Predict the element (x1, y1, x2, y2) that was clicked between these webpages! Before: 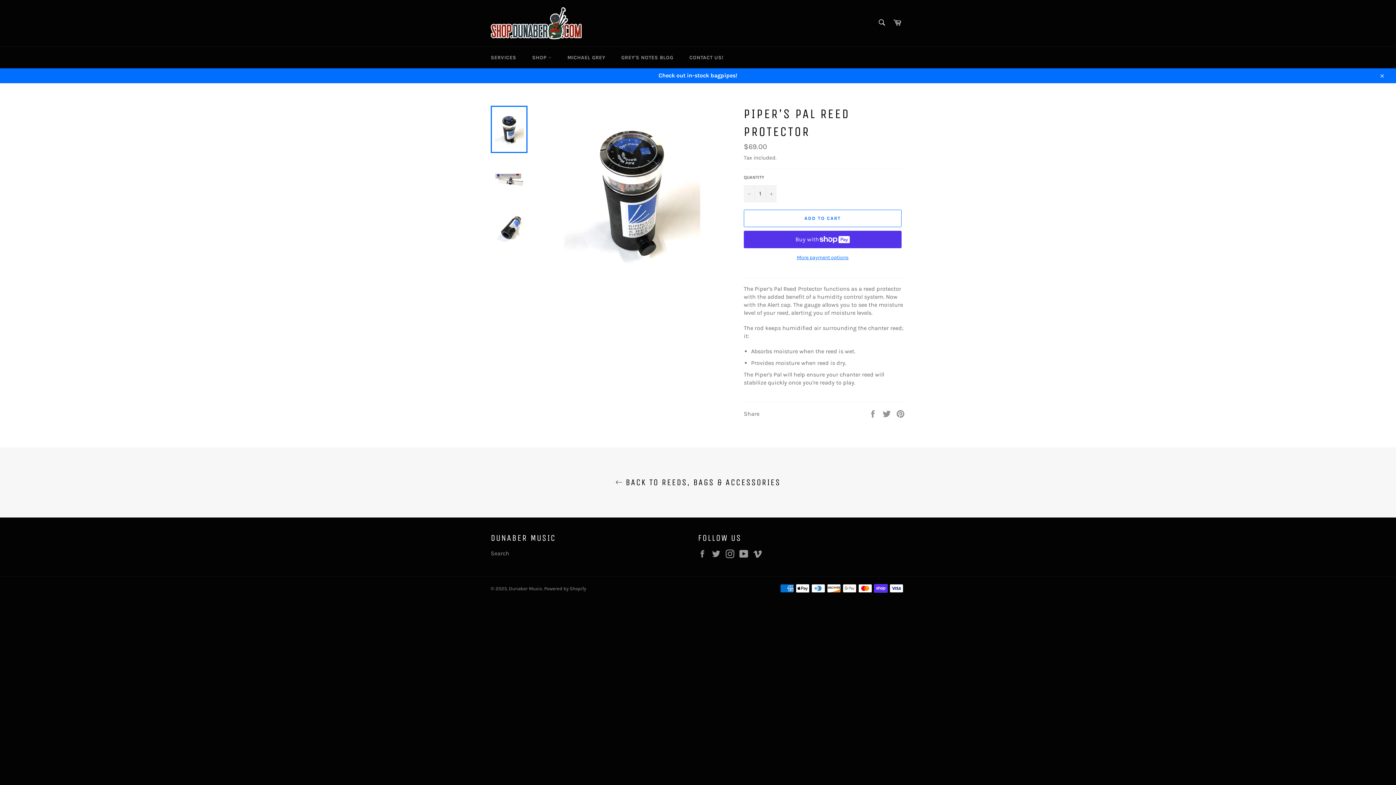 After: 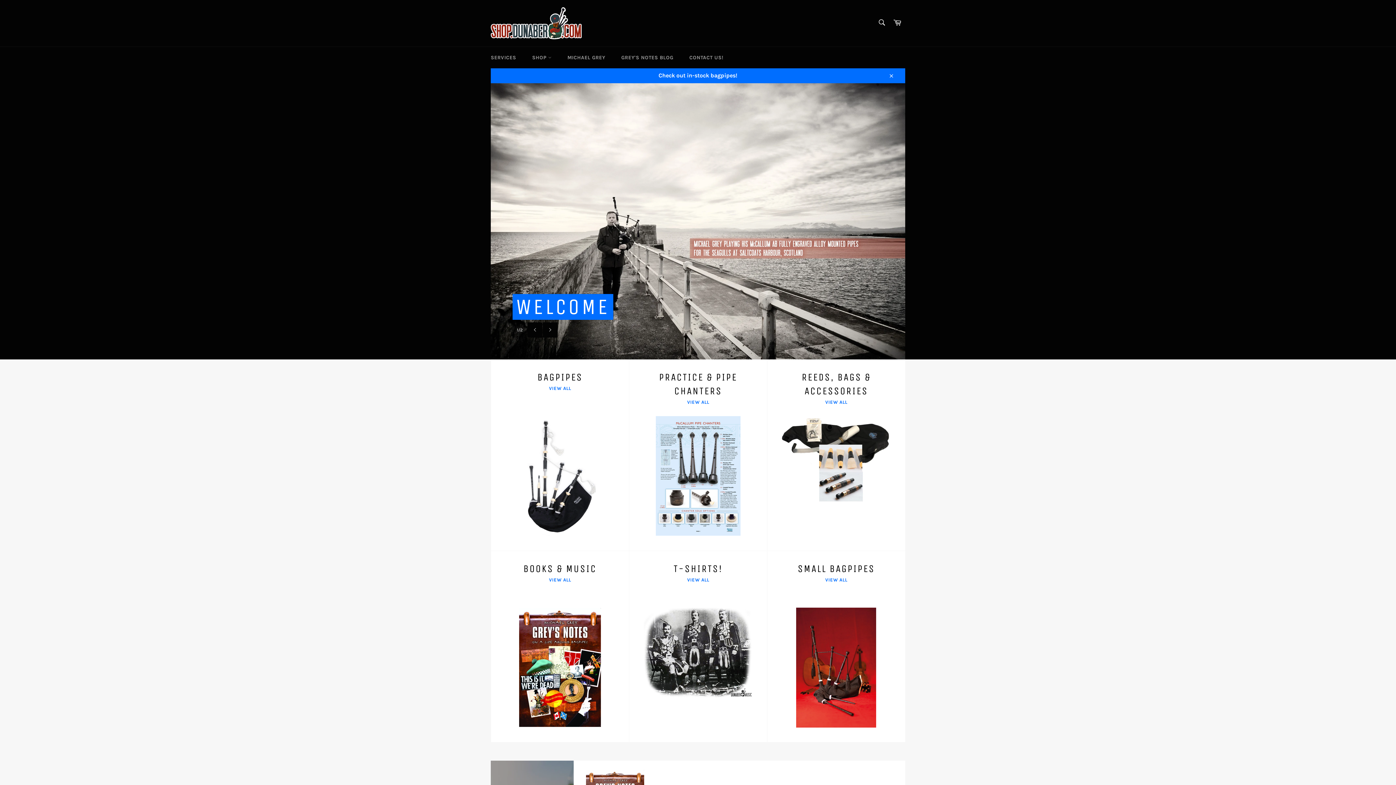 Action: bbox: (490, 7, 581, 39)